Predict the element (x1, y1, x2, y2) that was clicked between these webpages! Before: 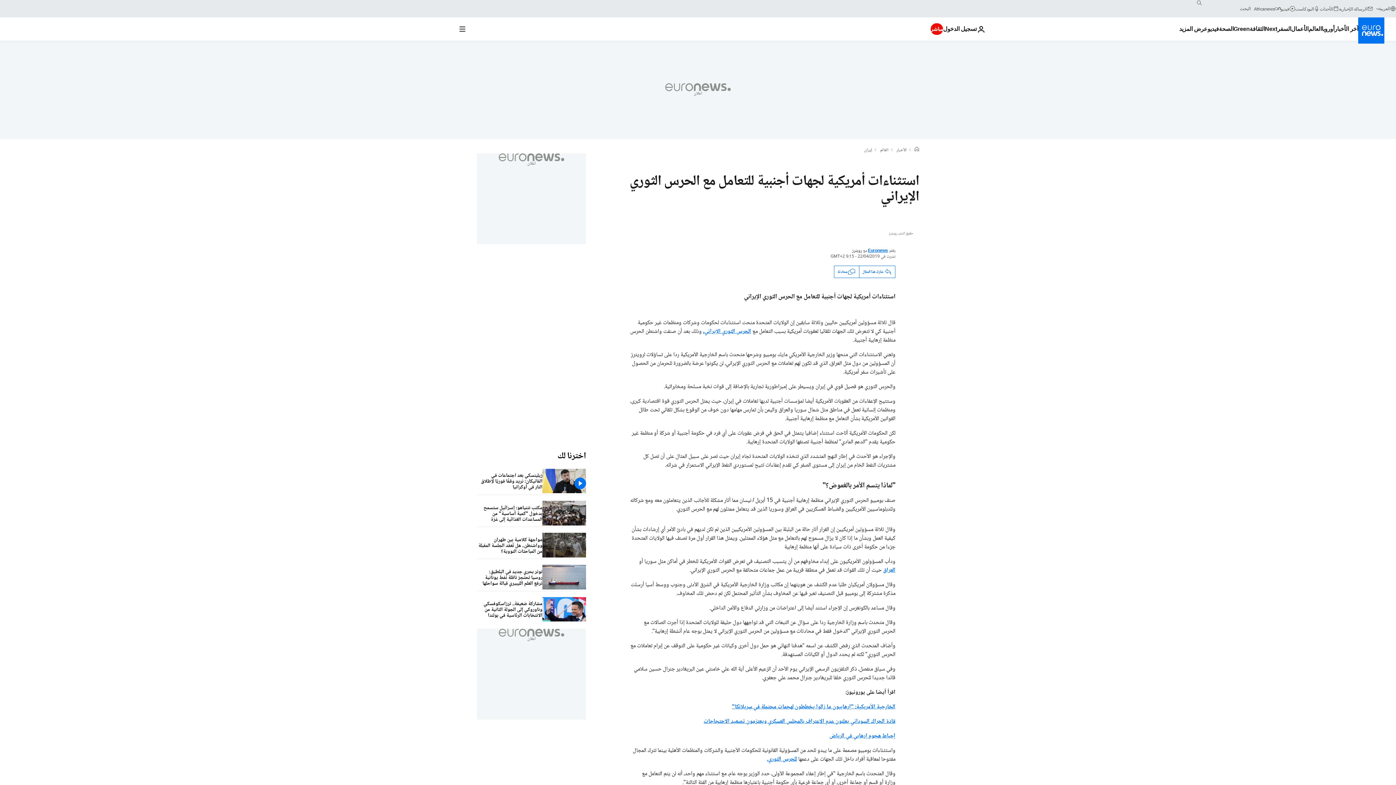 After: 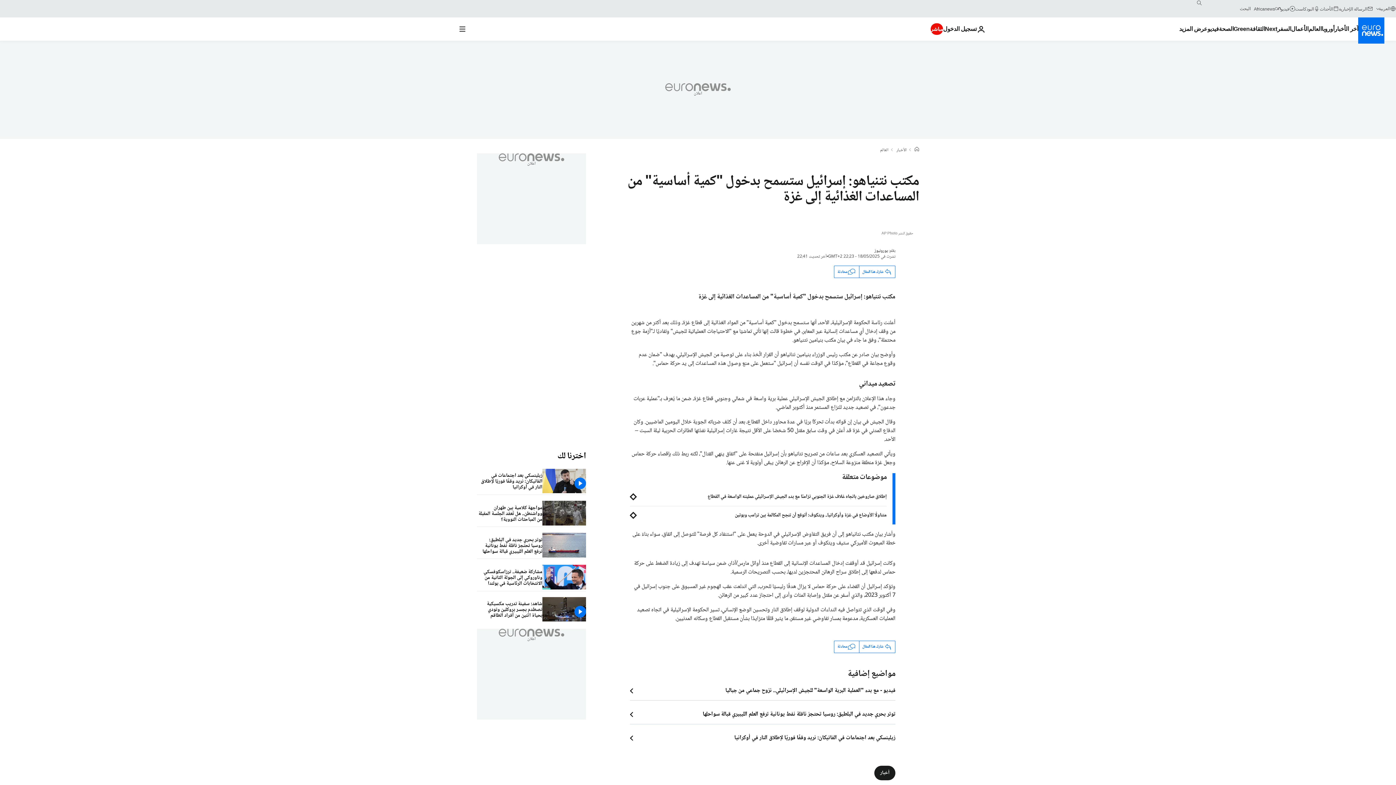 Action: label: مكتب نتنياهو: إسرائيل ستسمح بدخول "كمية أساسية" من المساعدات الغذائية إلى غزة bbox: (477, 501, 542, 527)